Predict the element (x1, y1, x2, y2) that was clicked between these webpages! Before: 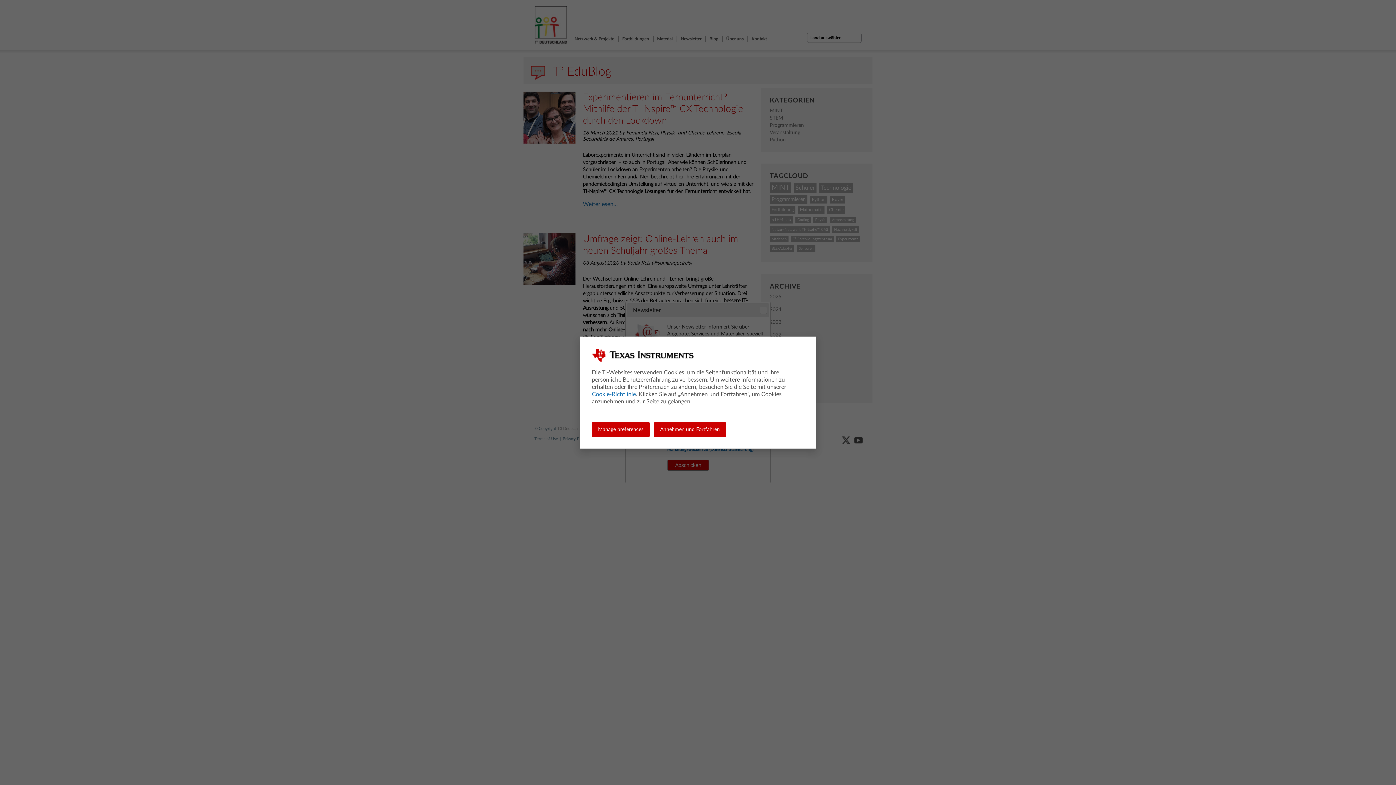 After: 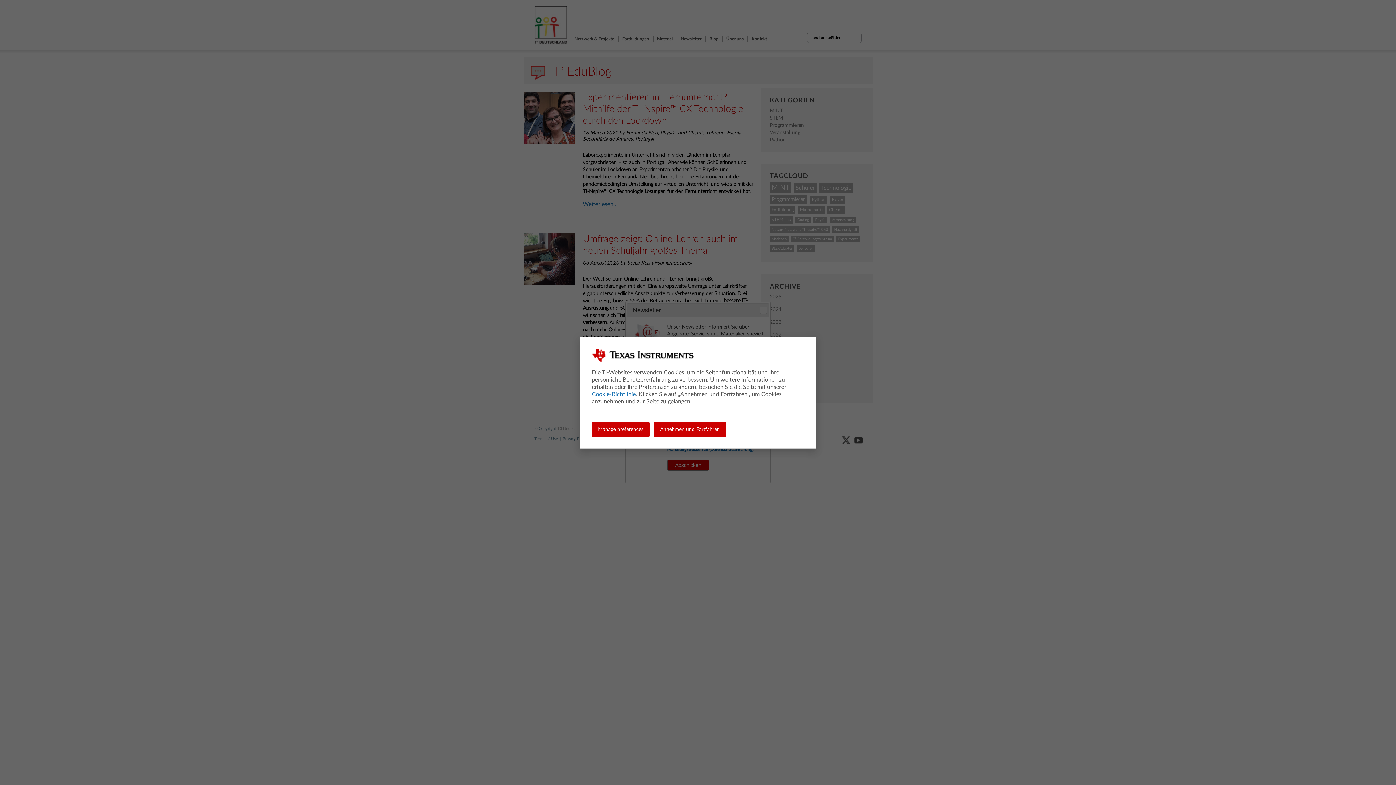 Action: label: Cookie-Richtlinie bbox: (592, 391, 636, 397)